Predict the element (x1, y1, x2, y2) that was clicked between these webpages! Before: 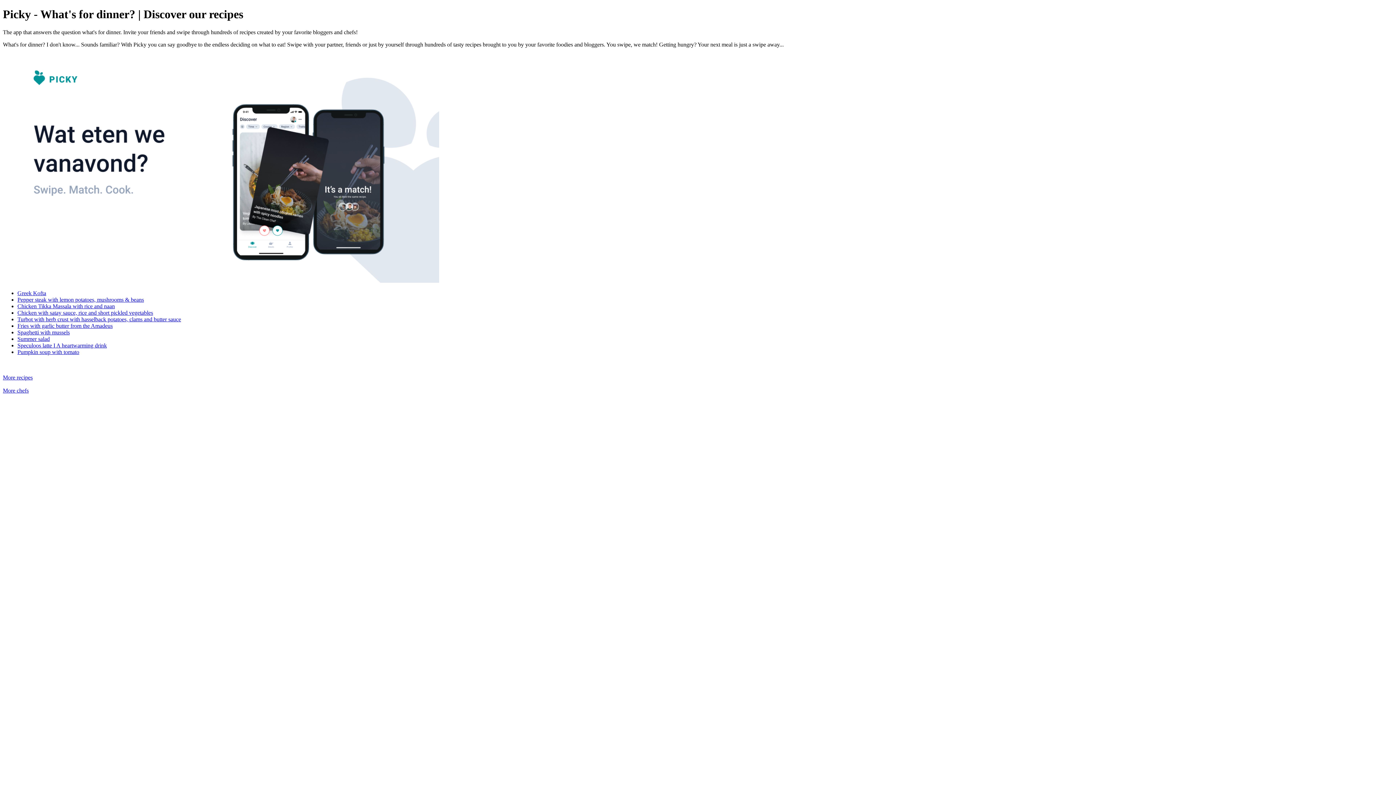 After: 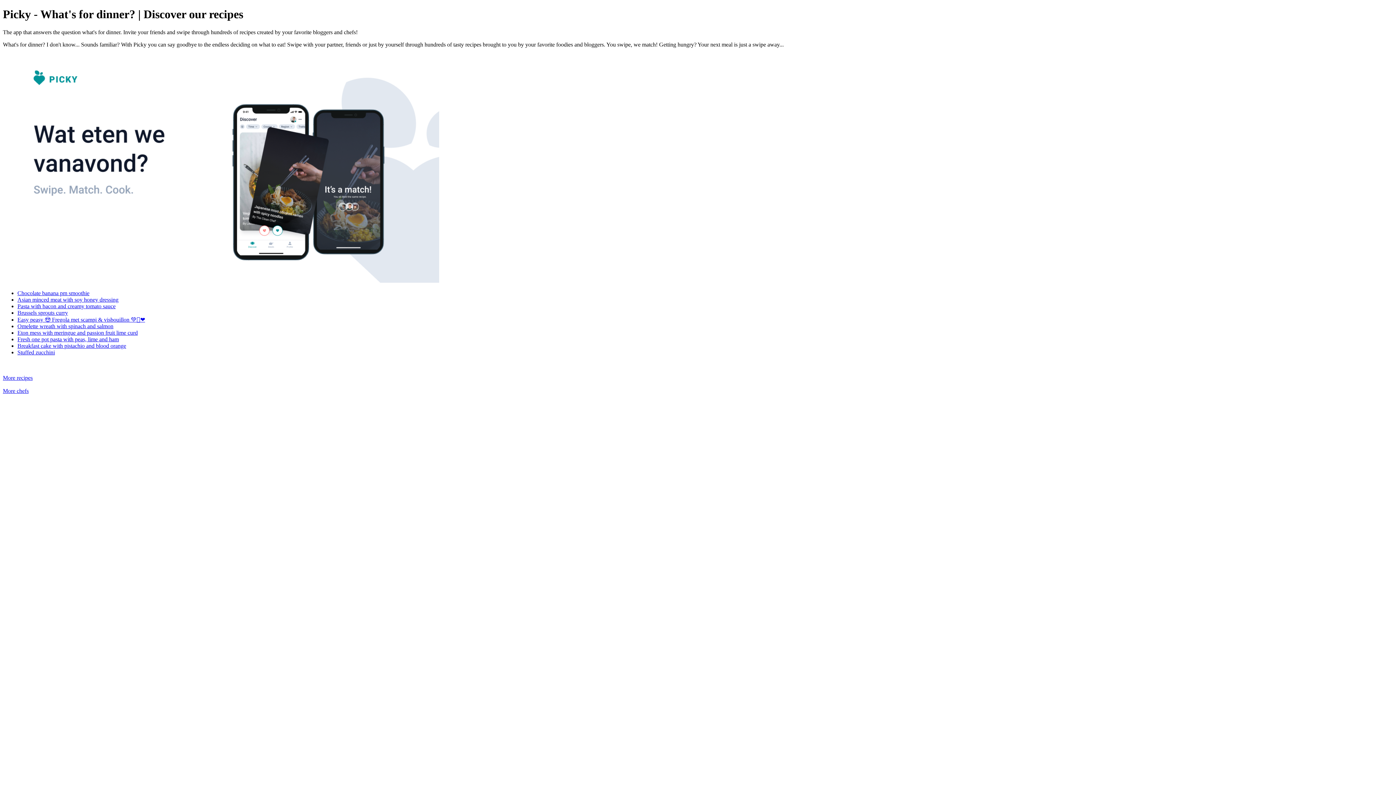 Action: label: Chicken with satay sauce, rice and short pickled vegetables bbox: (17, 309, 153, 315)